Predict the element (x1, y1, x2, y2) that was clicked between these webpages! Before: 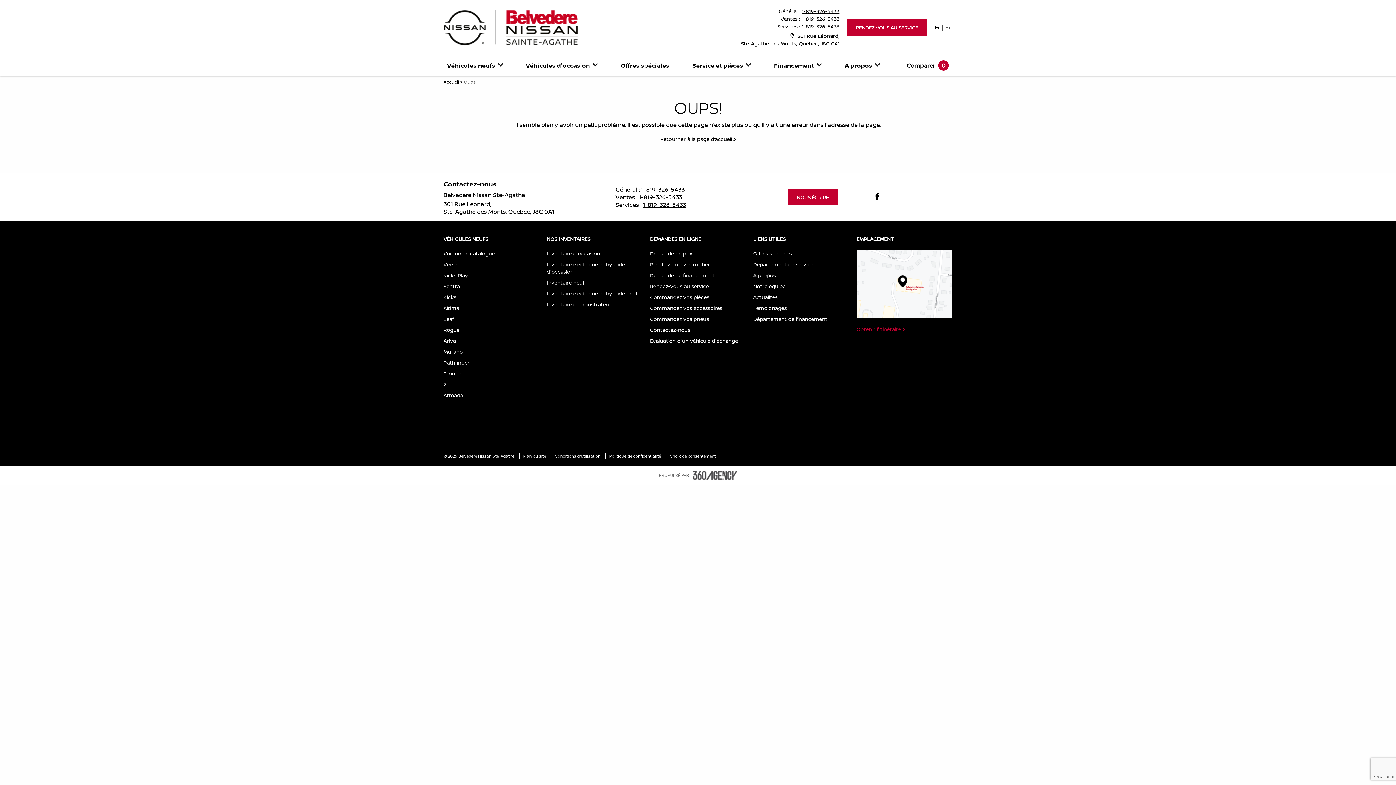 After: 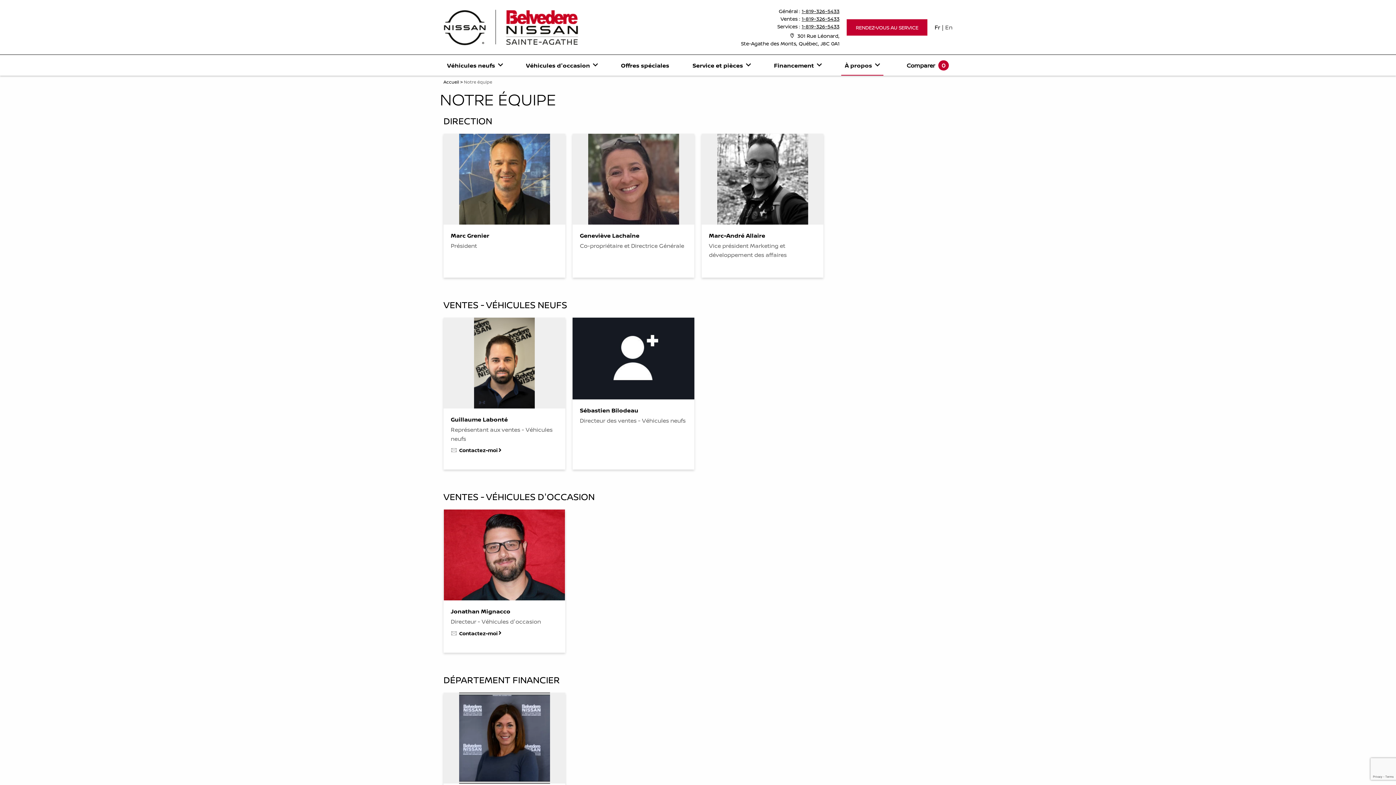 Action: label: Notre équipe bbox: (753, 282, 785, 290)